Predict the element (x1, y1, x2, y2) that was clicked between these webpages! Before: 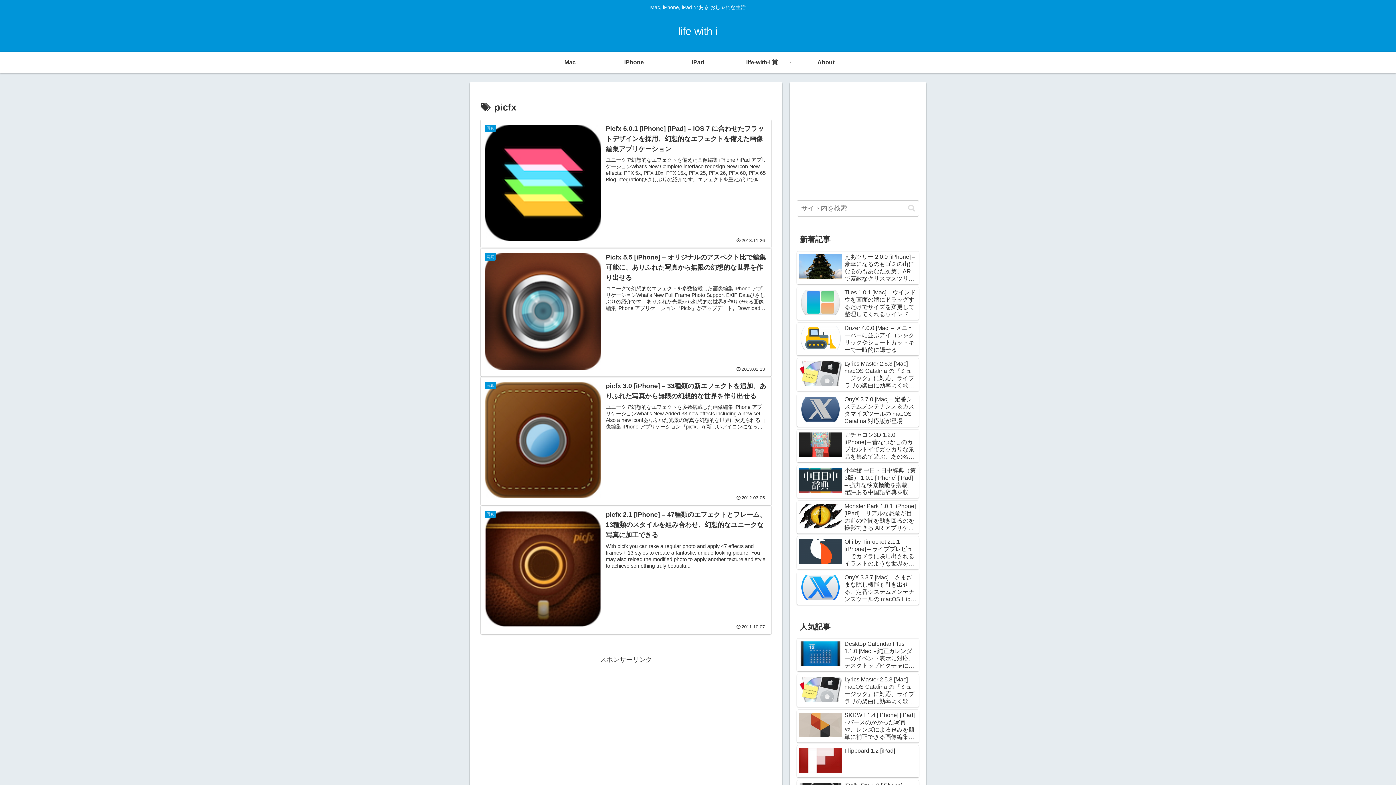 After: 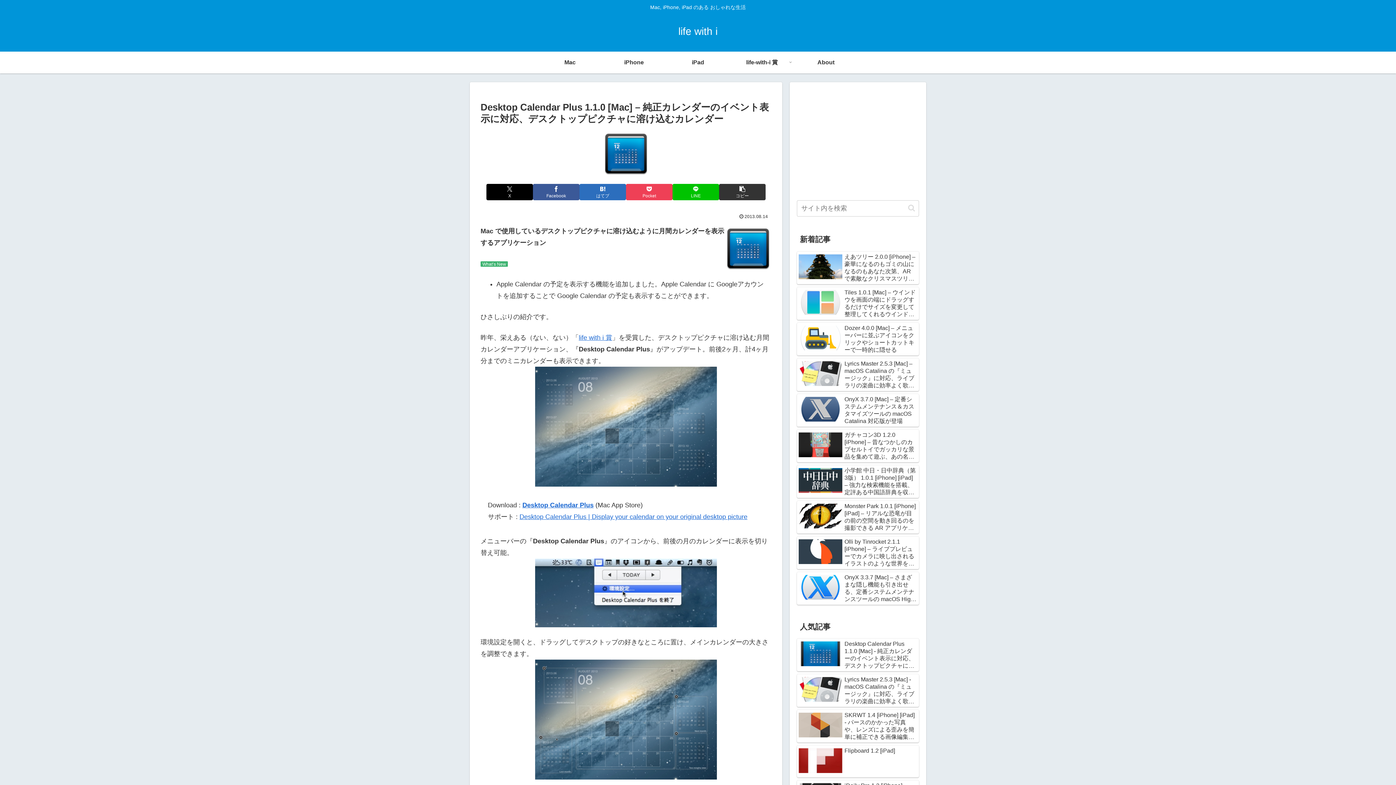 Action: bbox: (797, 639, 919, 671) label: Desktop Calendar Plus 1.1.0 [Mac] - 純正カレンダーのイベント表示に対応、デスクトップピクチャに溶け込むカレンダー